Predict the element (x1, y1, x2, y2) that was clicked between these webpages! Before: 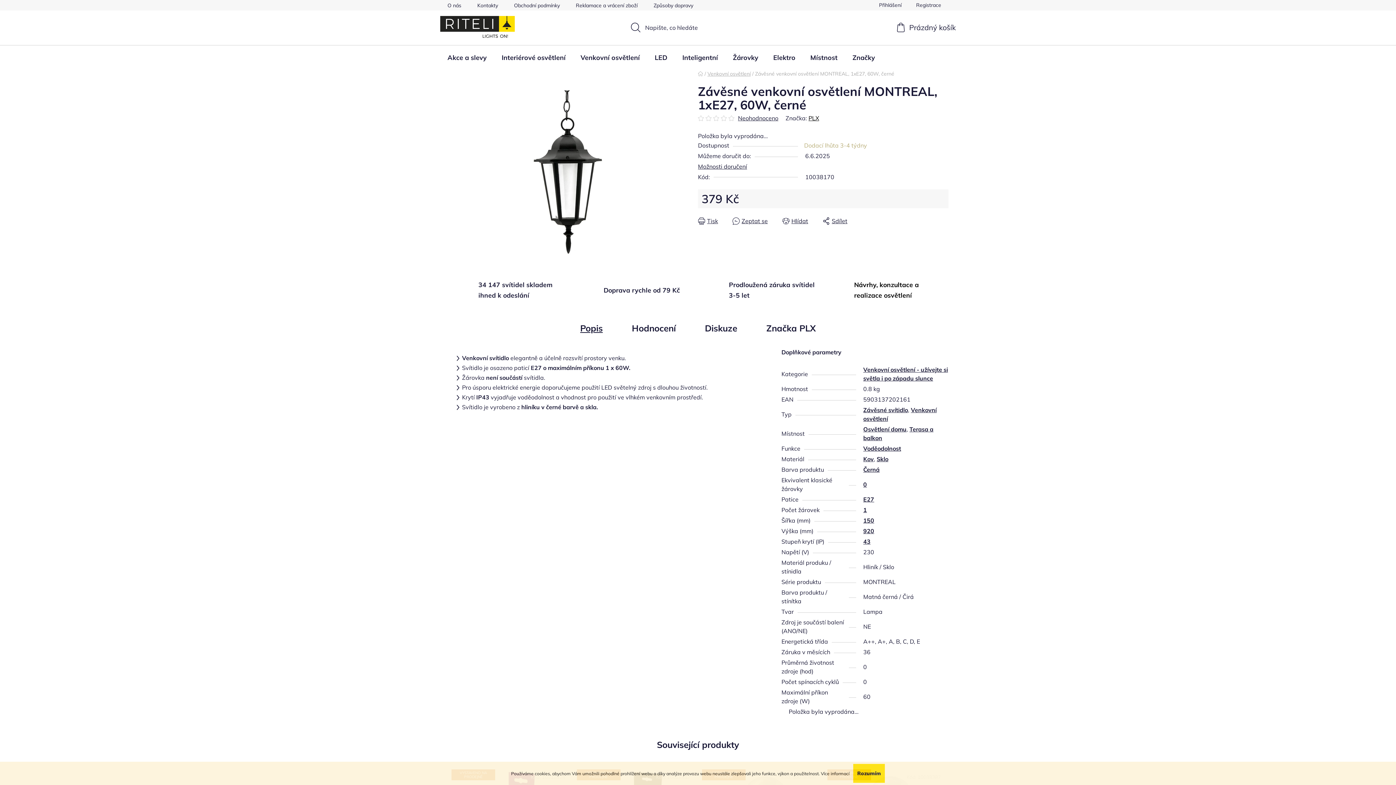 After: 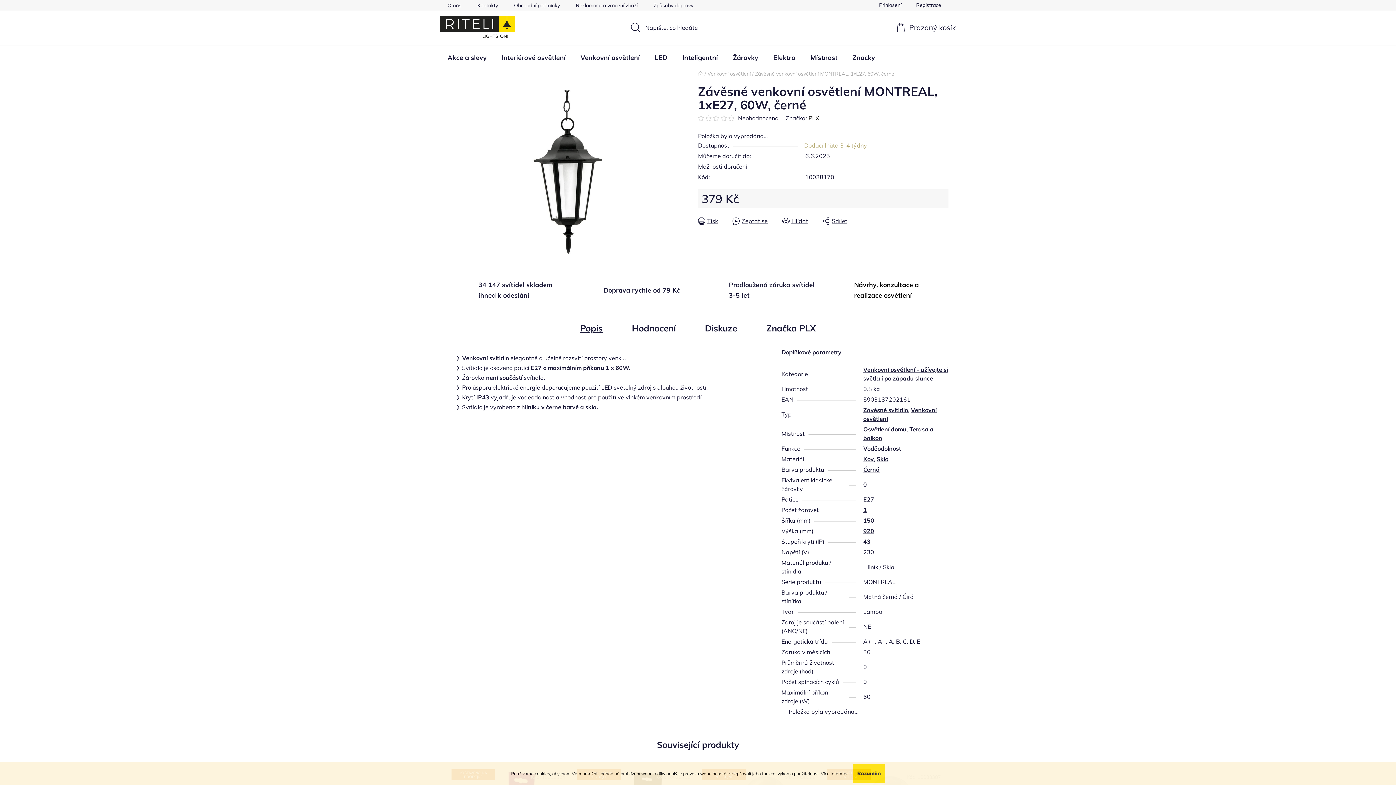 Action: label: Více informací bbox: (821, 771, 849, 776)